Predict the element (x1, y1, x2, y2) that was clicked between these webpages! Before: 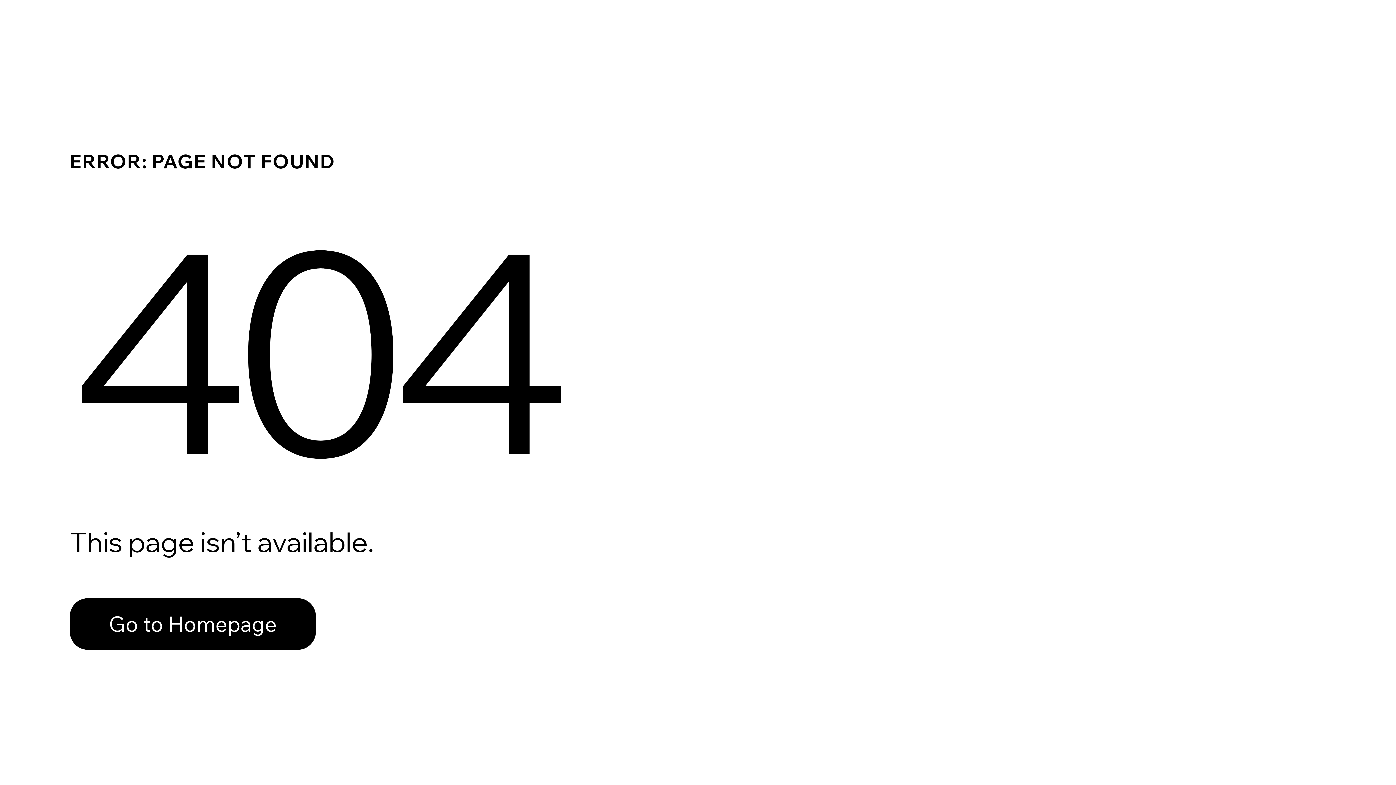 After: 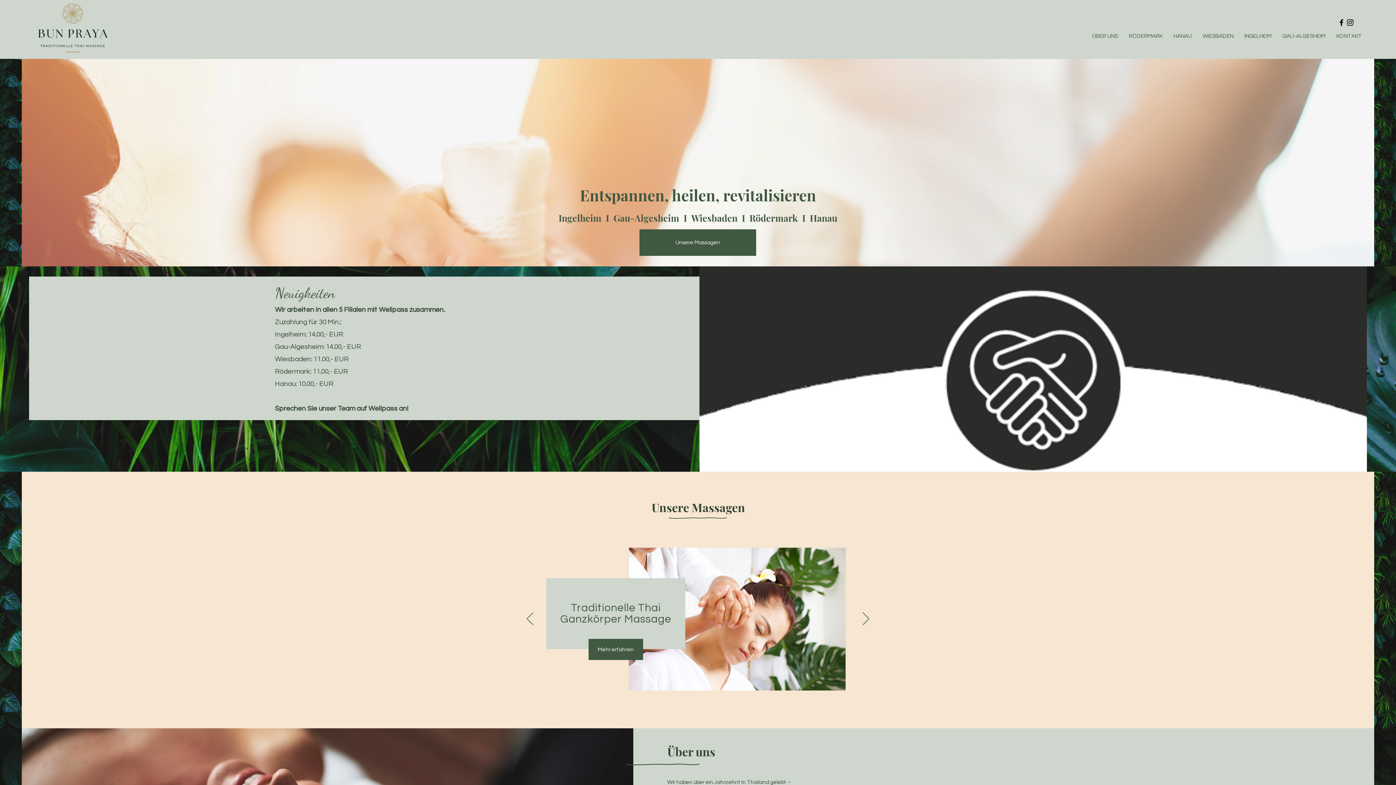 Action: label: Go to Homepage bbox: (69, 582, 768, 659)